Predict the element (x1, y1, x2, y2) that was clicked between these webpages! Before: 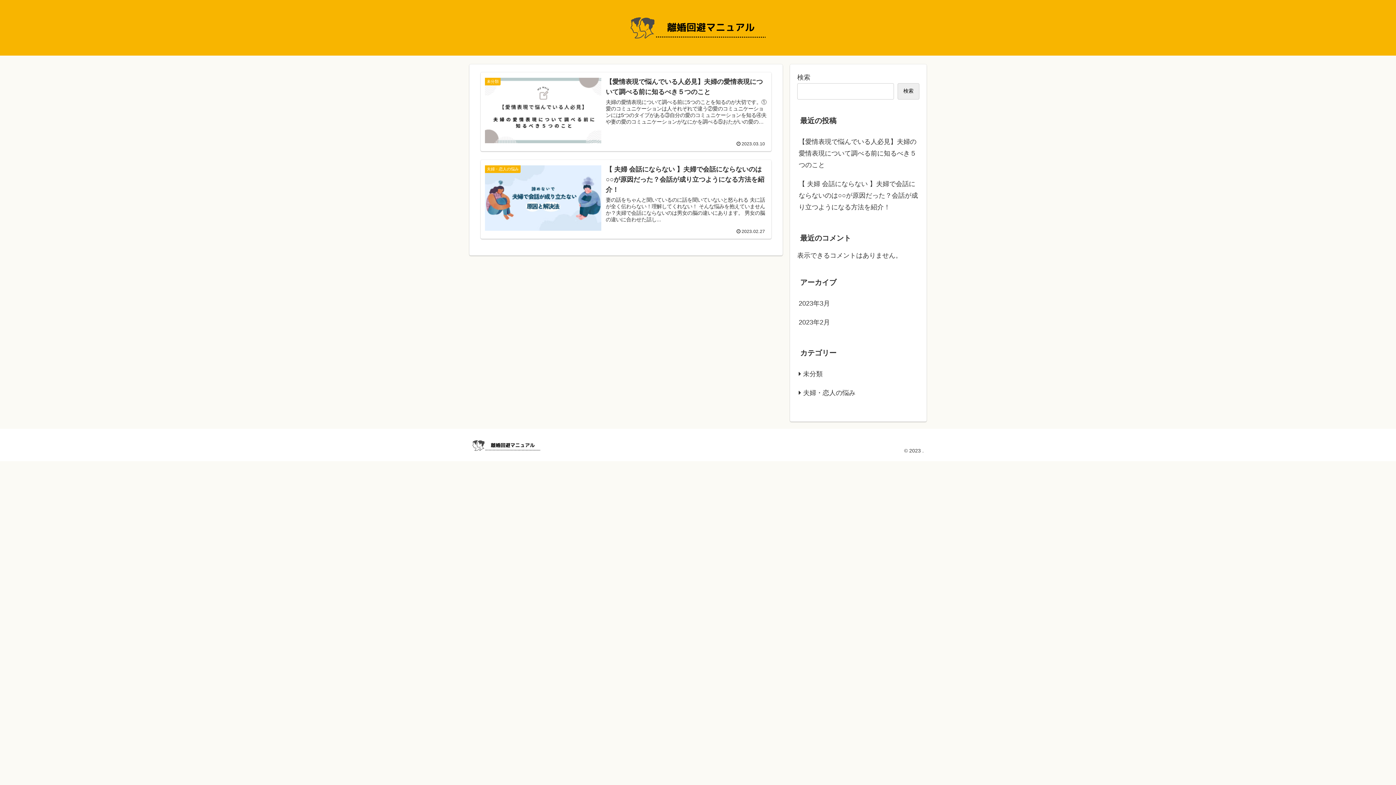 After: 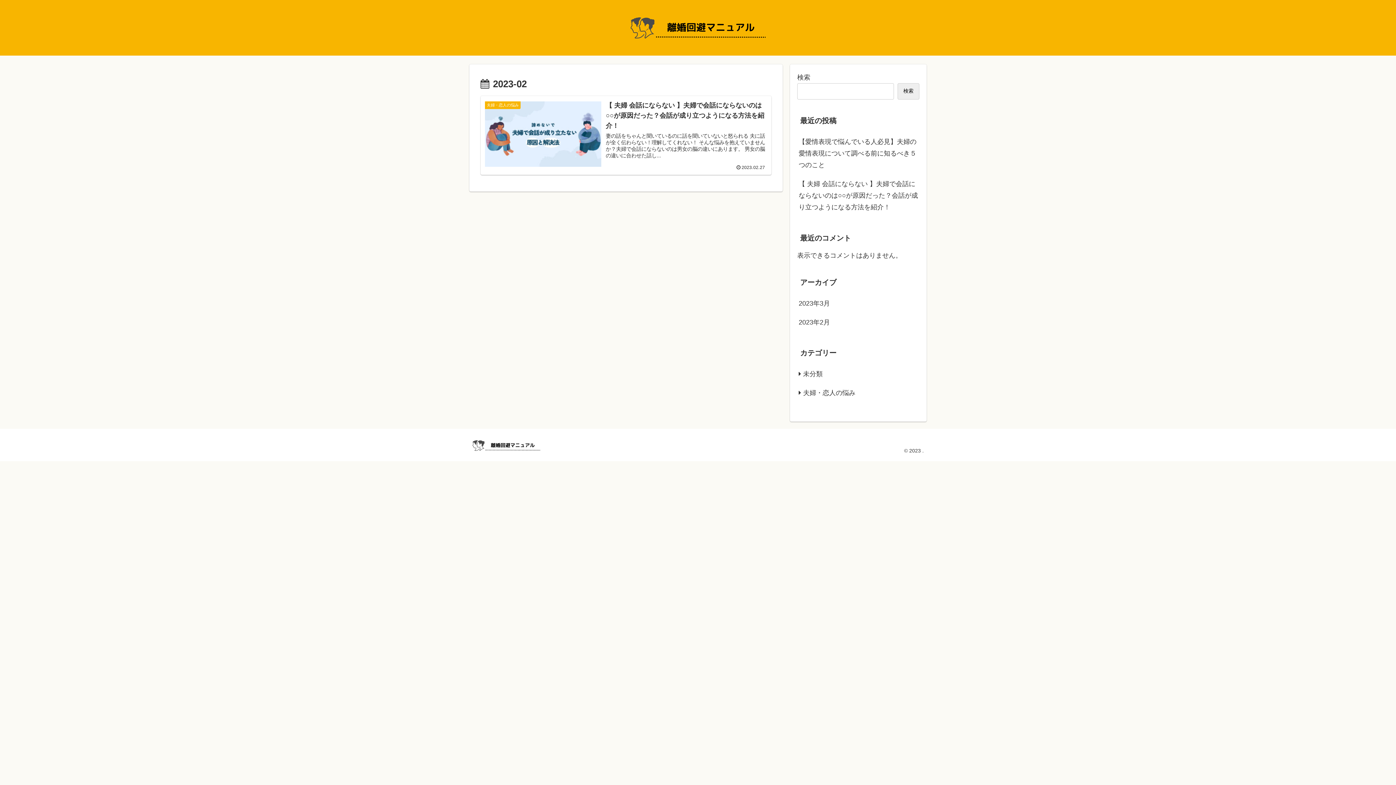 Action: bbox: (797, 313, 919, 331) label: 2023年2月